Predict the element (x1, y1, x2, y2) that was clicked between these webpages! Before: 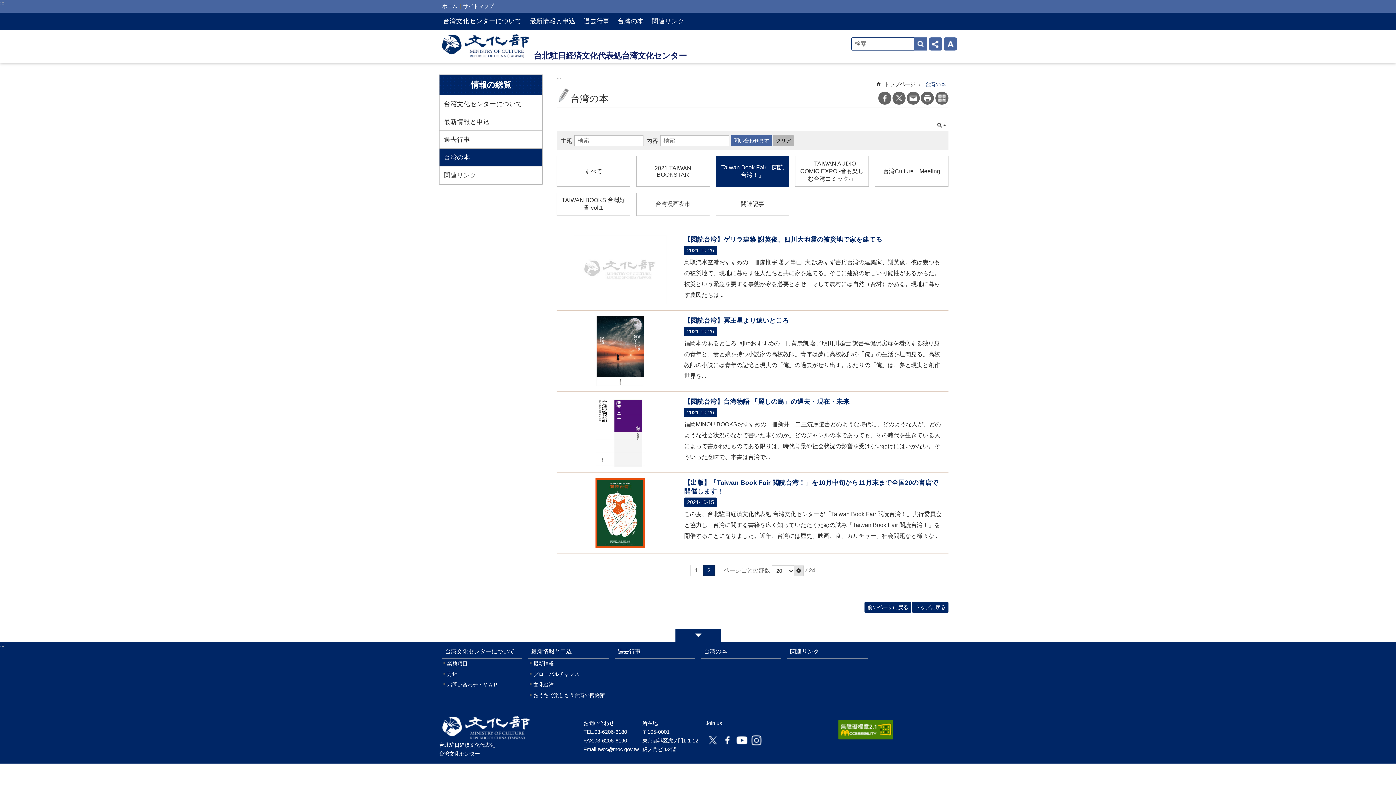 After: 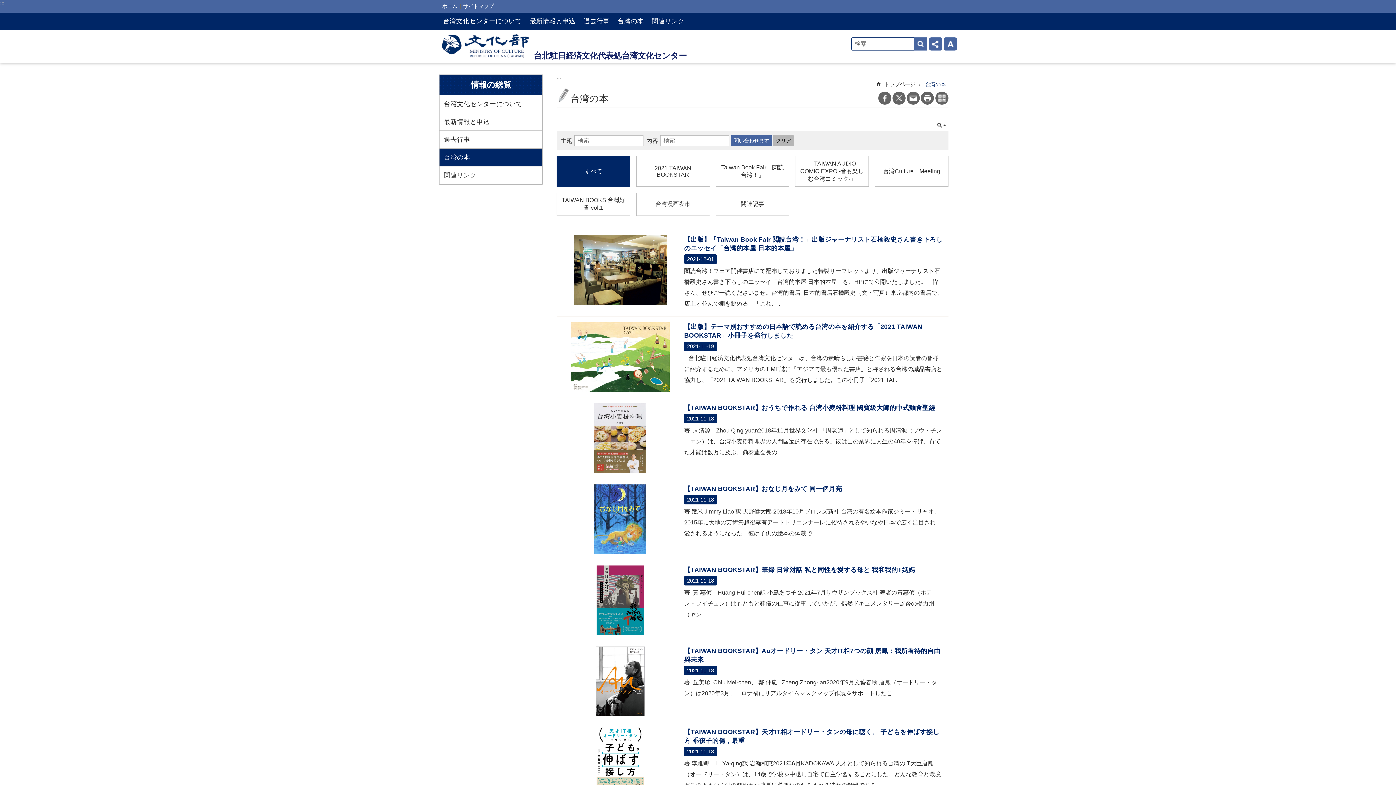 Action: bbox: (701, 645, 781, 658) label: 台湾の本